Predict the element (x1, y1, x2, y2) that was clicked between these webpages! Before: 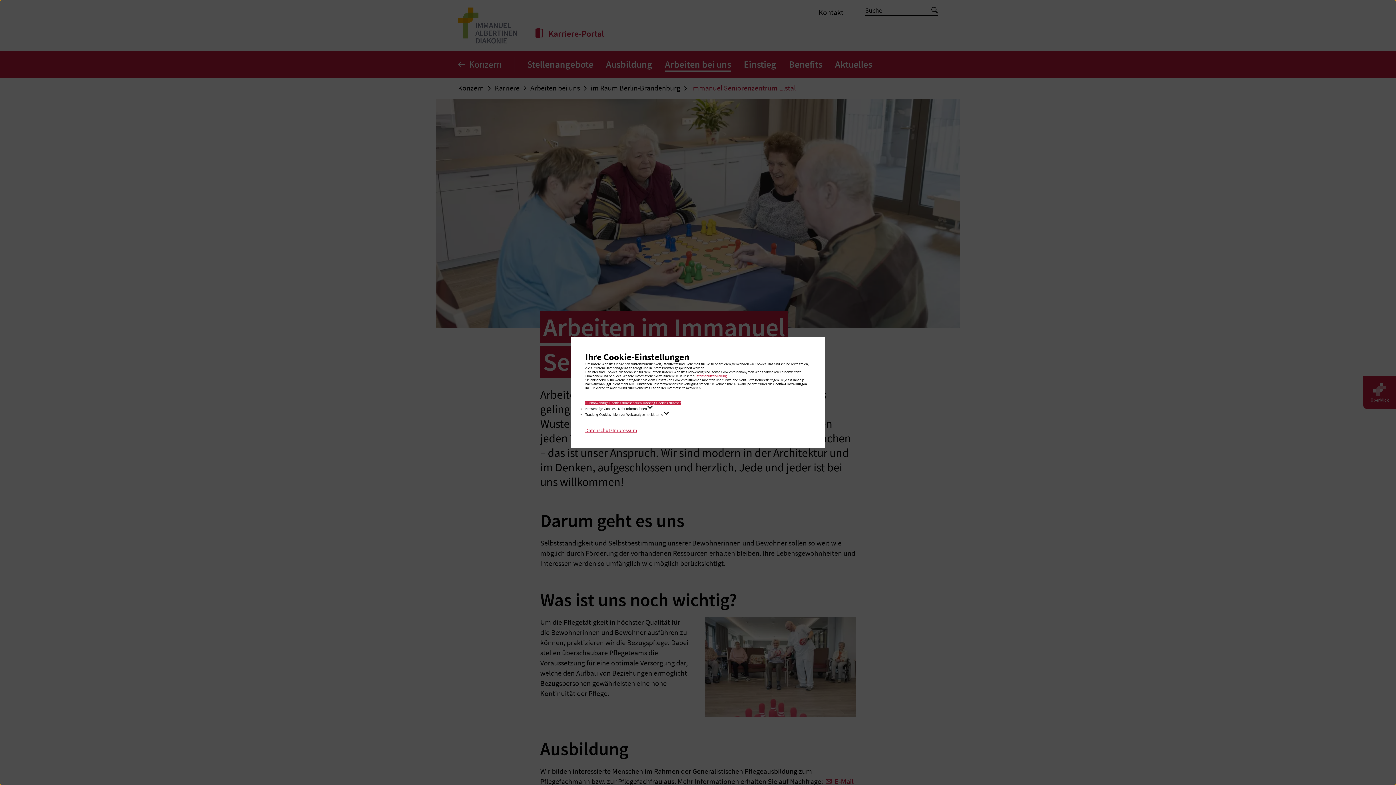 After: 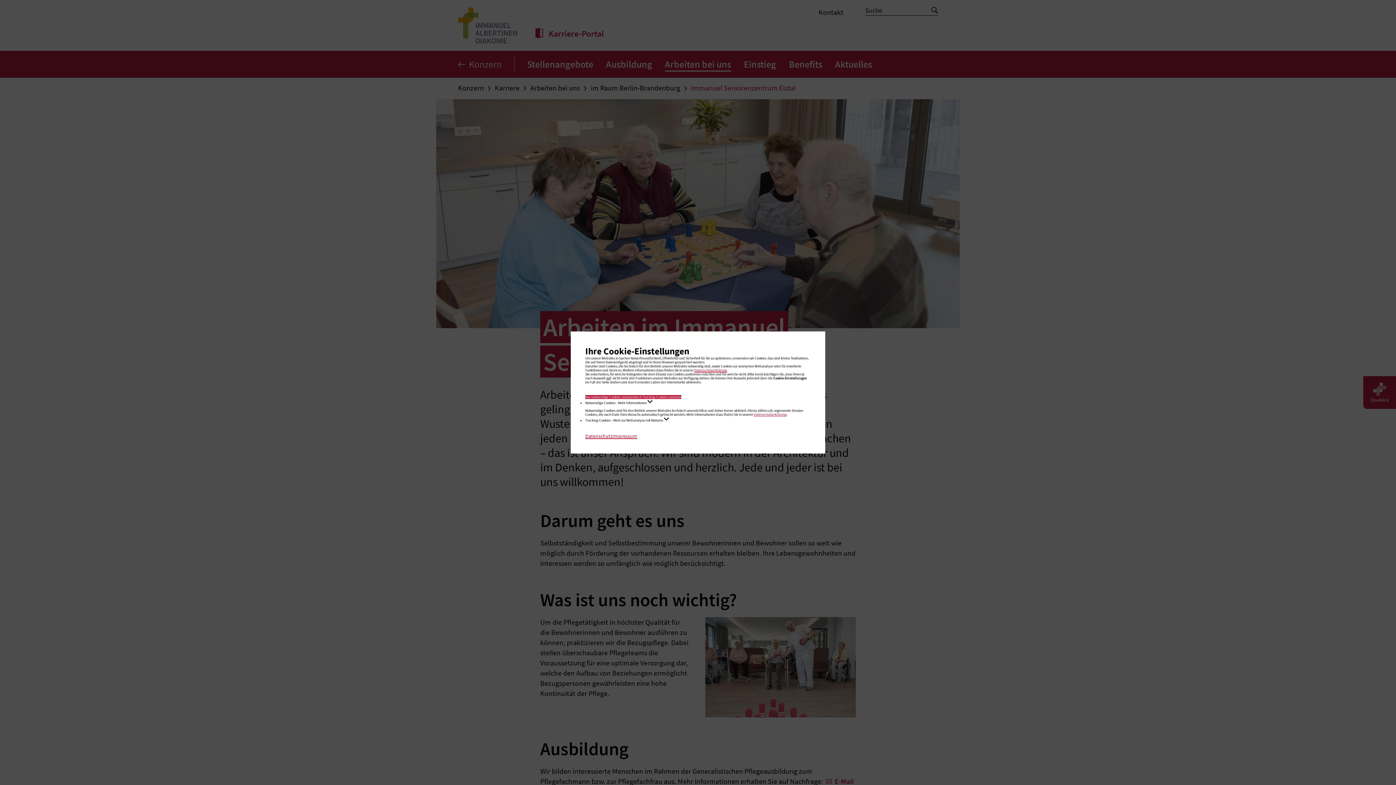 Action: bbox: (585, 405, 652, 410) label: Notwendige Cookies - Mehr Informationen 